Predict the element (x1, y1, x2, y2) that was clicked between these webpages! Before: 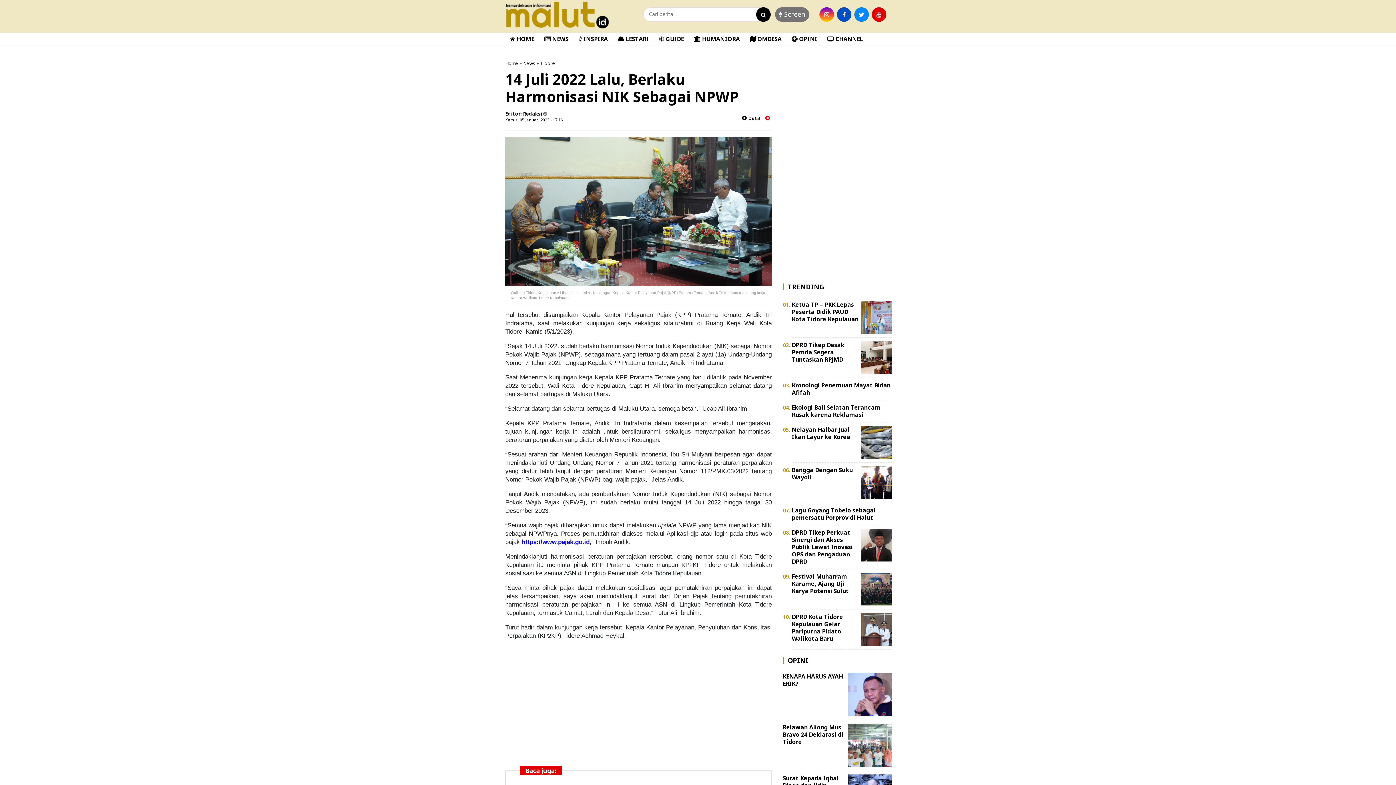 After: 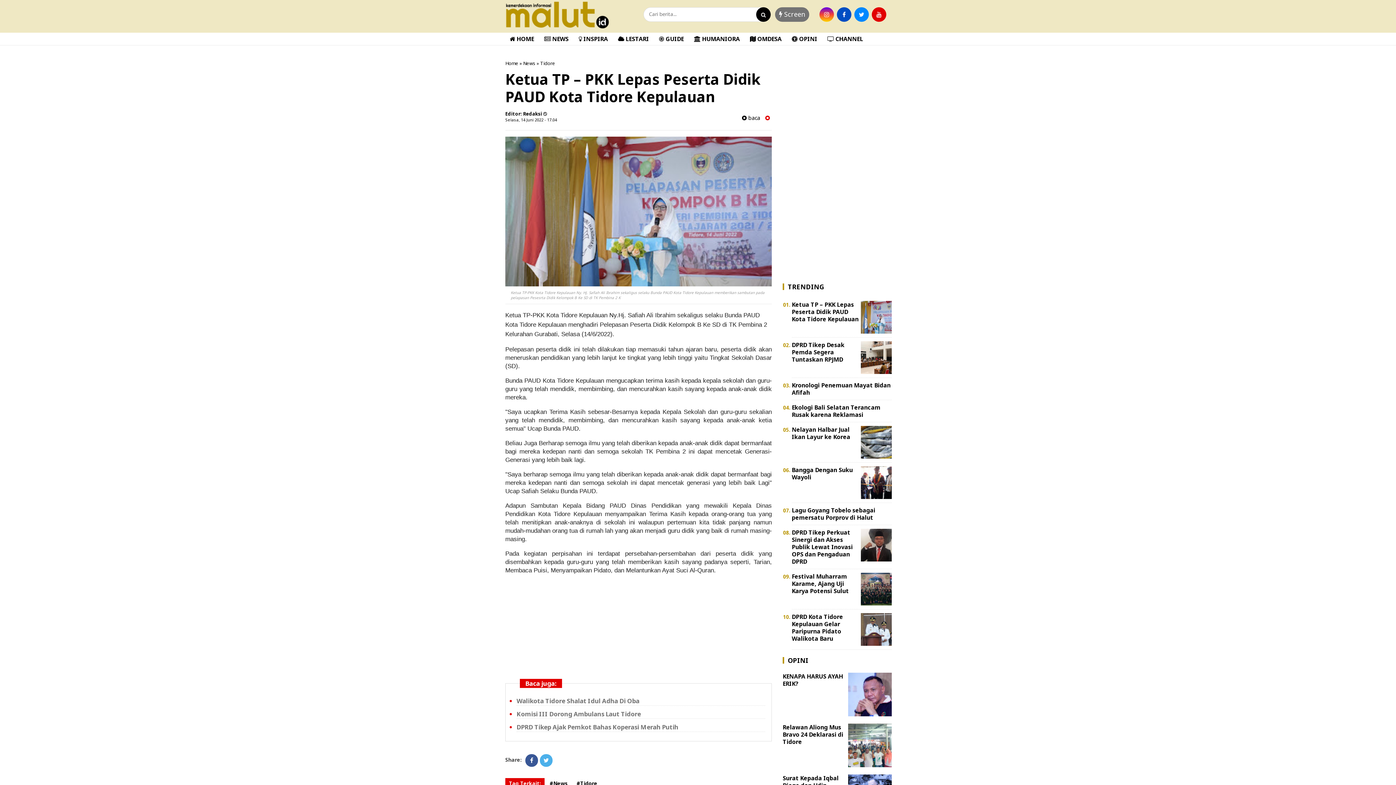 Action: label: Ketua TP – PKK Lepas Peserta Didik PAUD Kota Tidore Kepulauan bbox: (792, 300, 858, 323)